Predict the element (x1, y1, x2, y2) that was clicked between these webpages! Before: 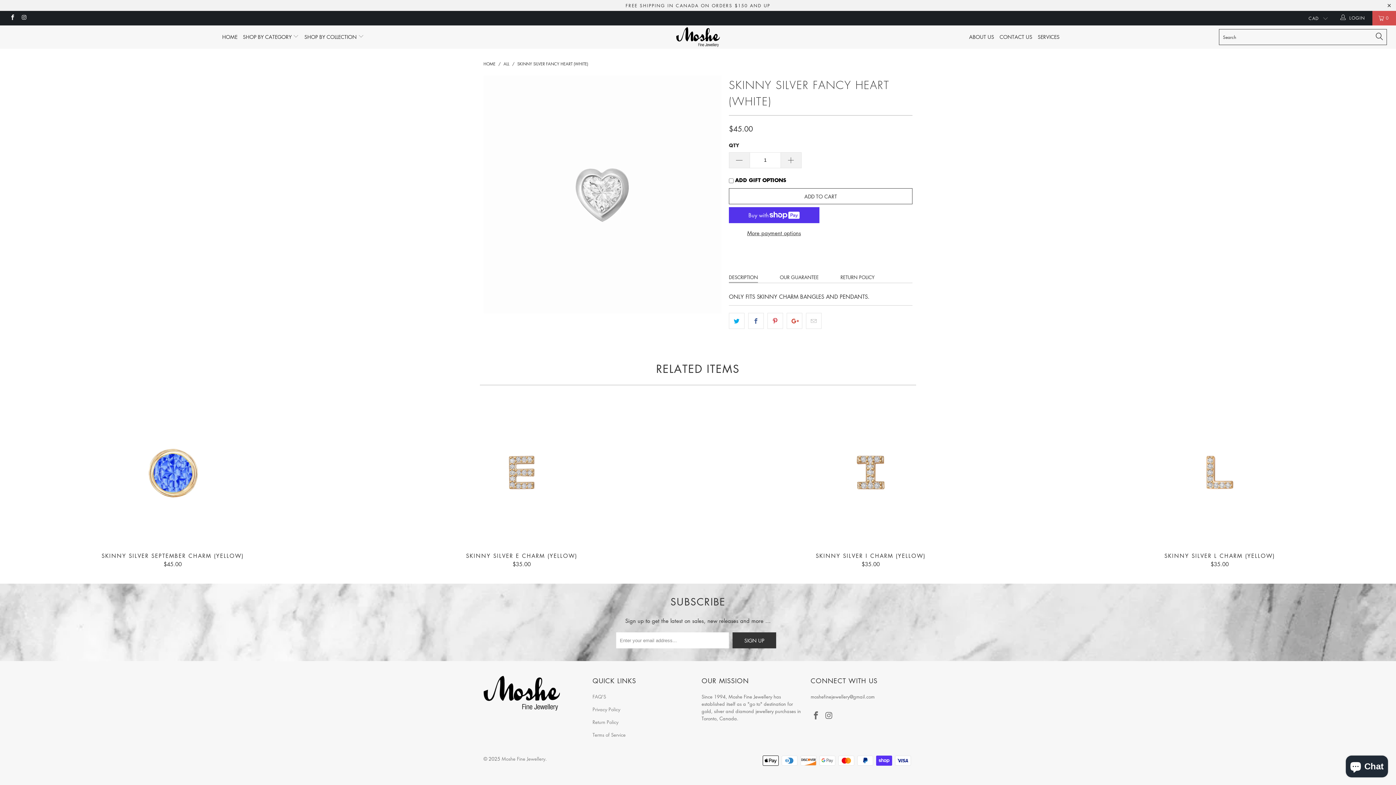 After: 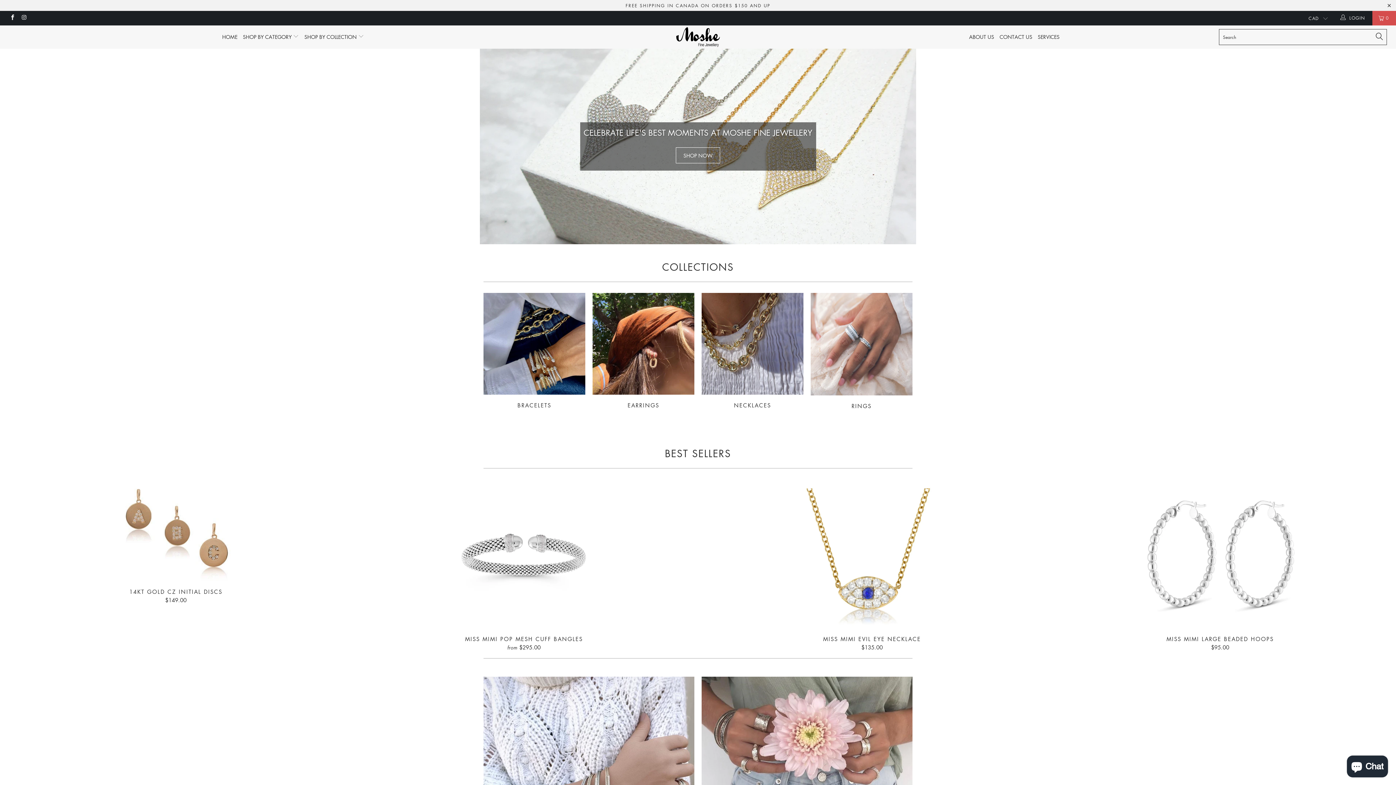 Action: bbox: (483, 61, 495, 66) label: HOME